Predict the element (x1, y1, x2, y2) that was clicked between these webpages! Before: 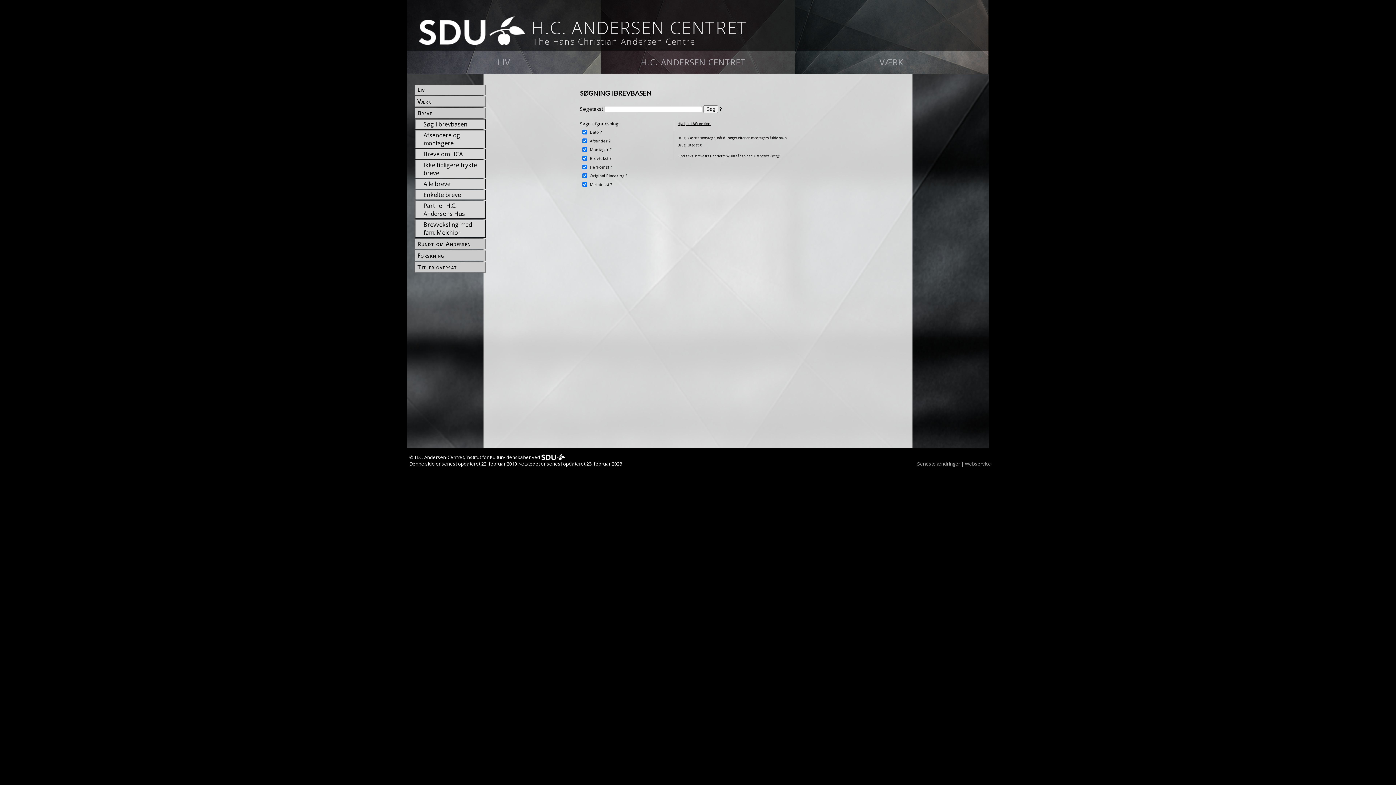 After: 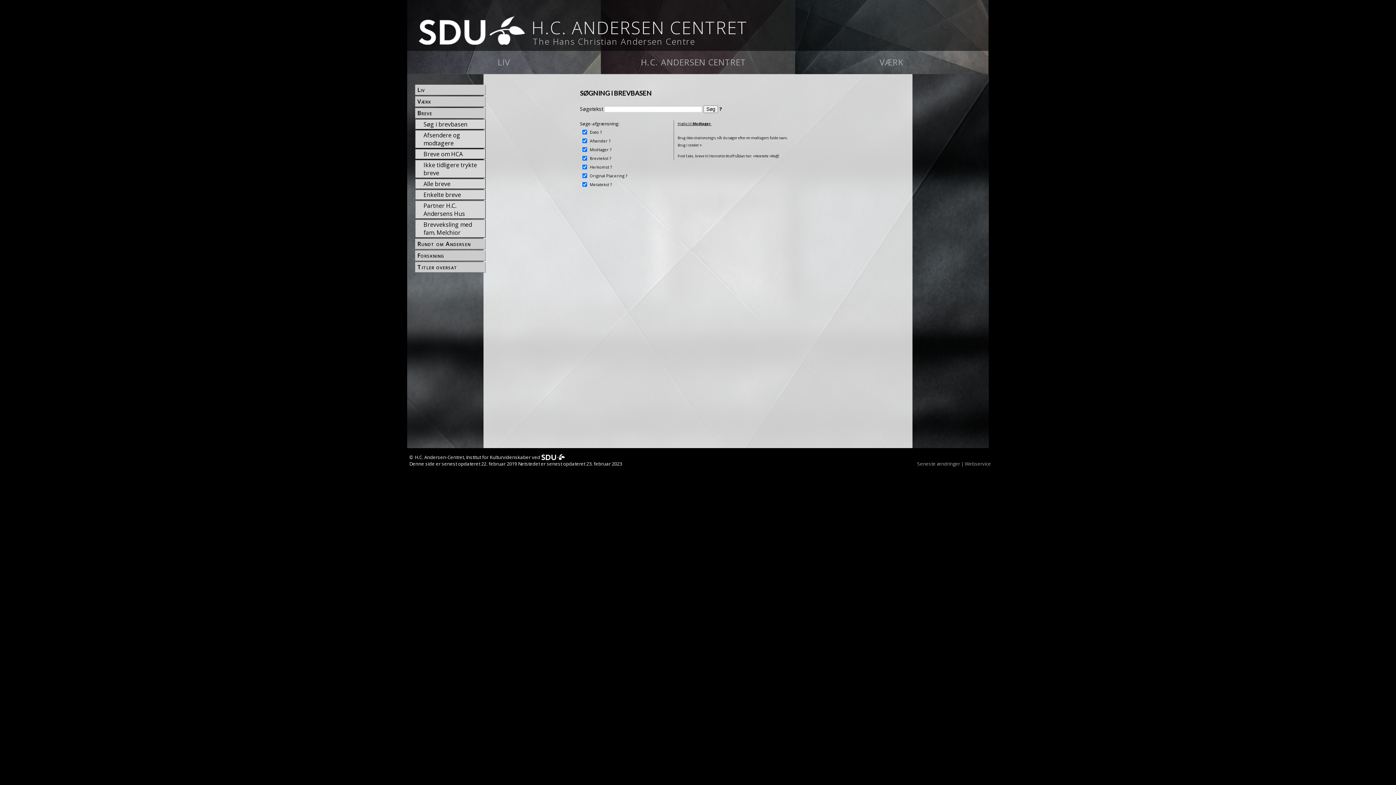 Action: label: ? bbox: (609, 146, 611, 152)